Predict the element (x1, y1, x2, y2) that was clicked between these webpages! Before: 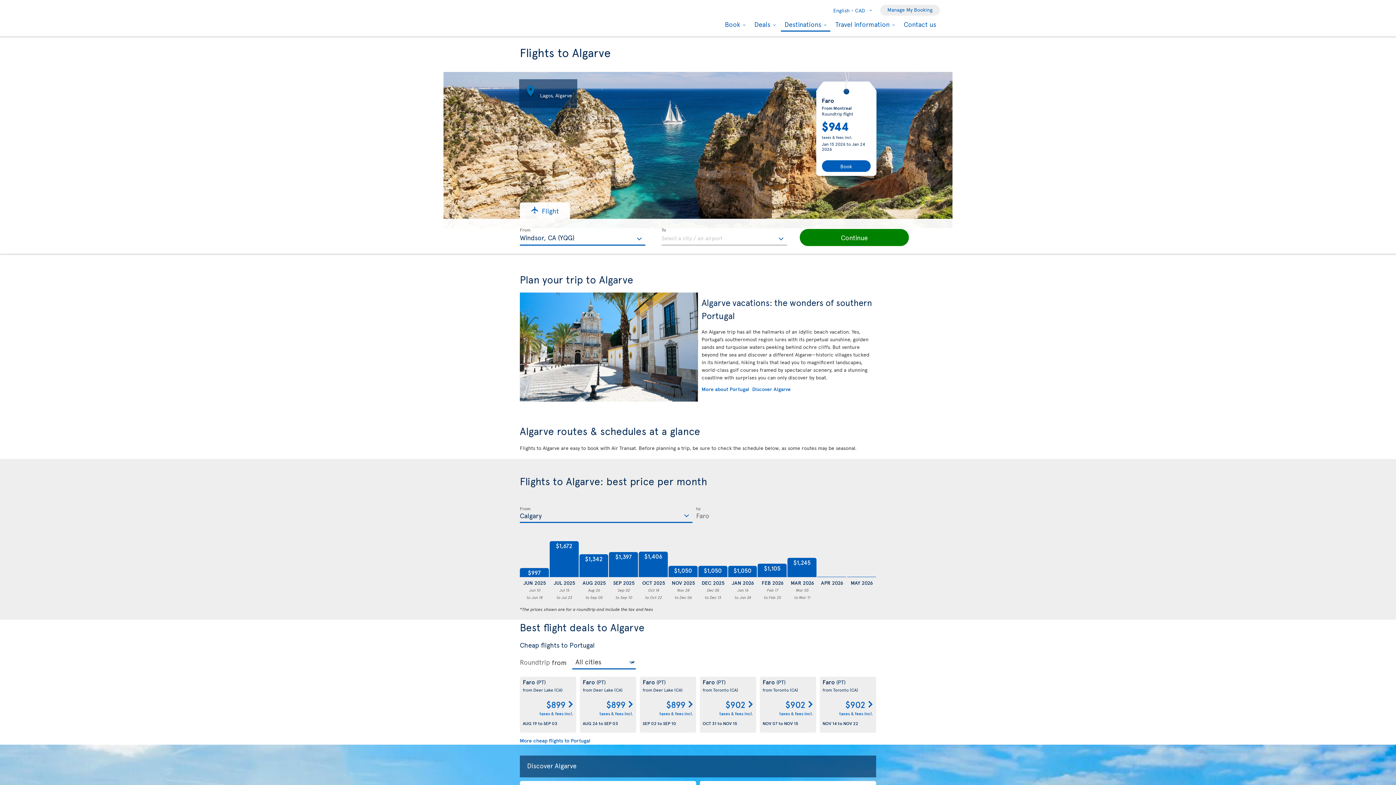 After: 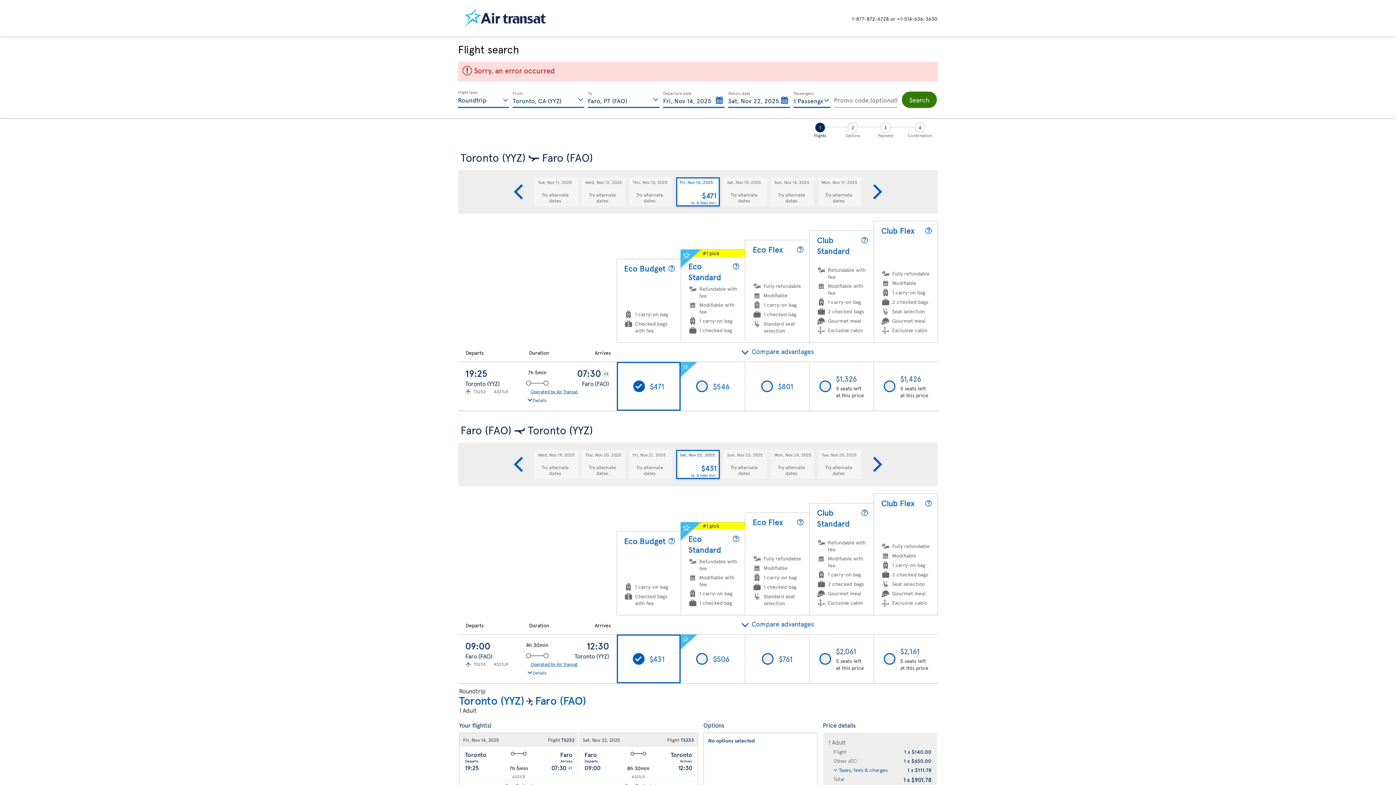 Action: label: Faro (PT)
from Toronto (CA)
$902
taxes & fees incl.
NOV 14 to NOV 22 bbox: (819, 677, 876, 729)